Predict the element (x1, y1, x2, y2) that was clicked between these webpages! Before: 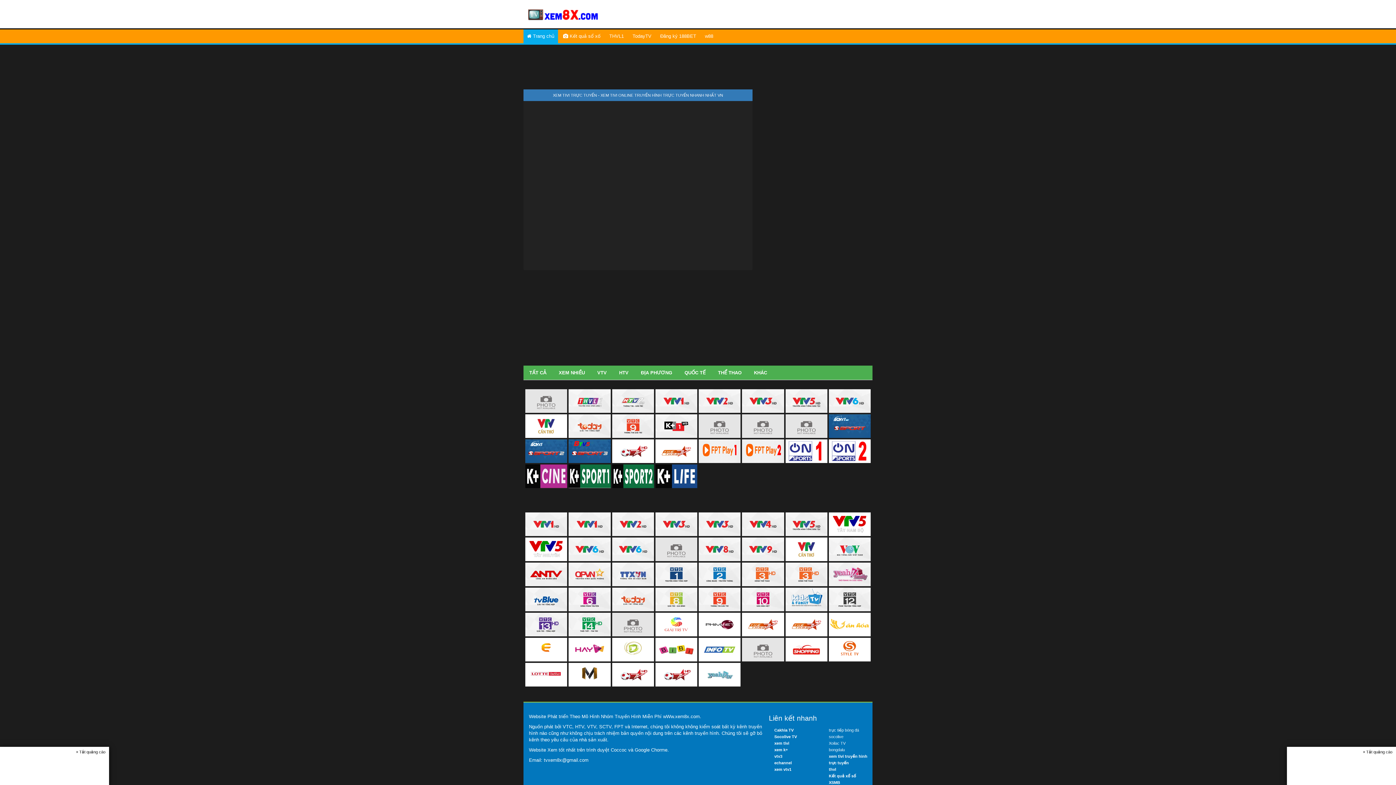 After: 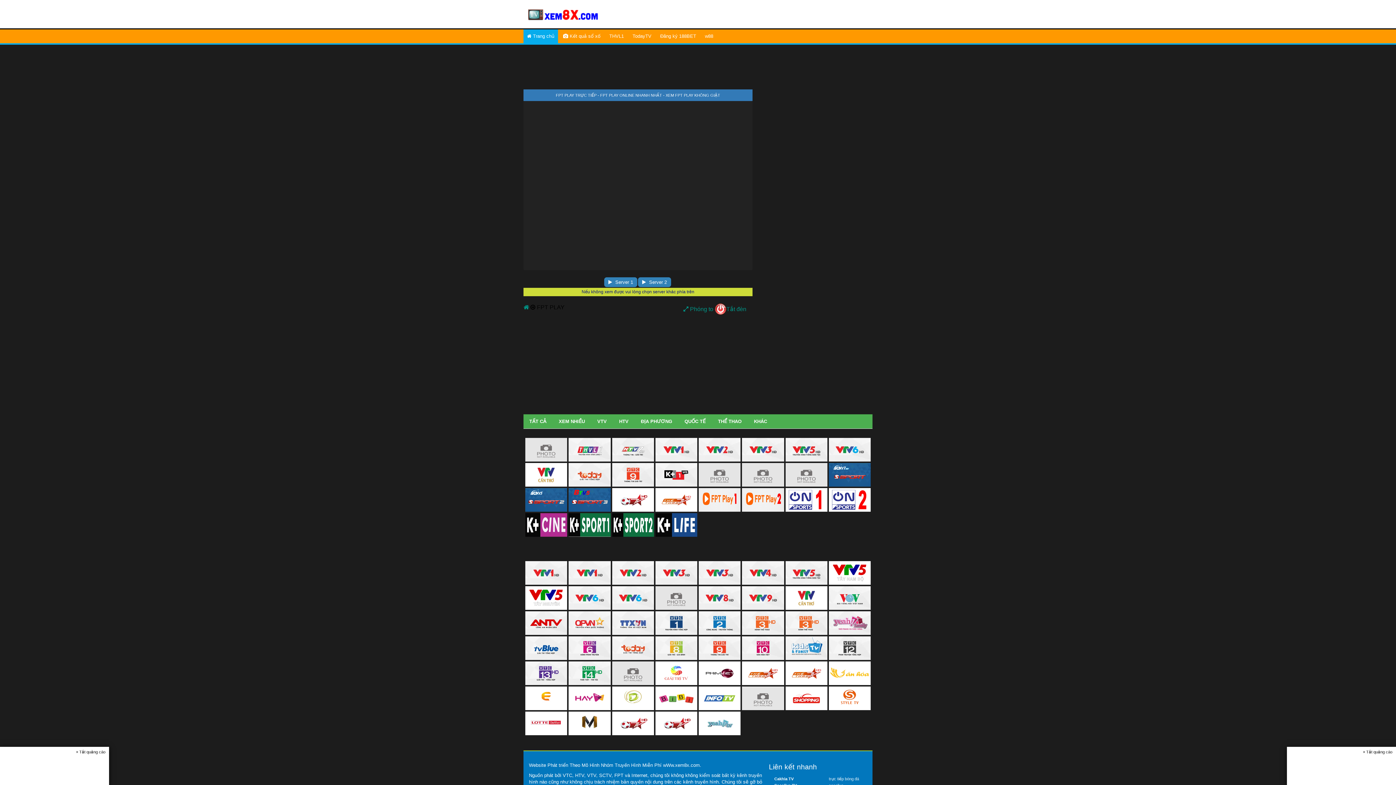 Action: bbox: (698, 439, 741, 463)